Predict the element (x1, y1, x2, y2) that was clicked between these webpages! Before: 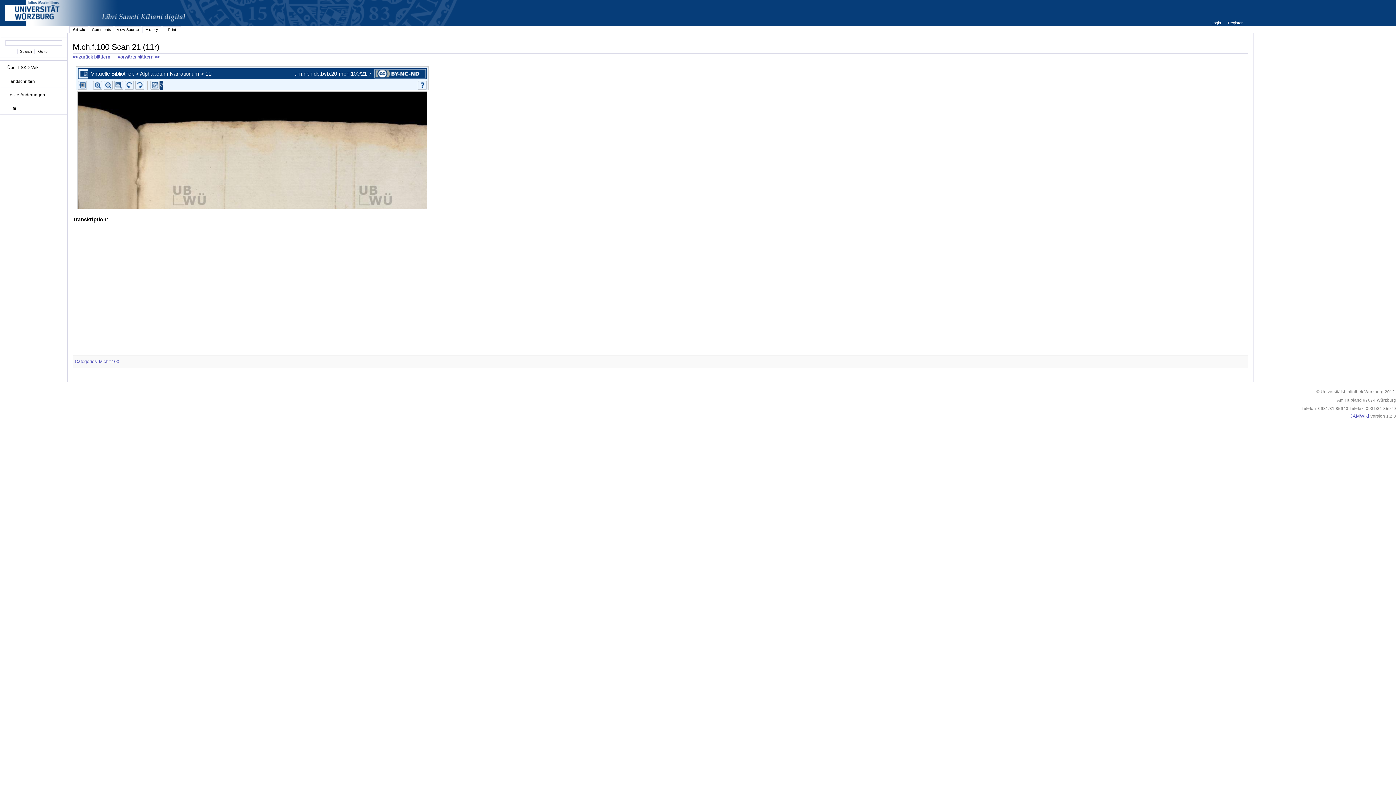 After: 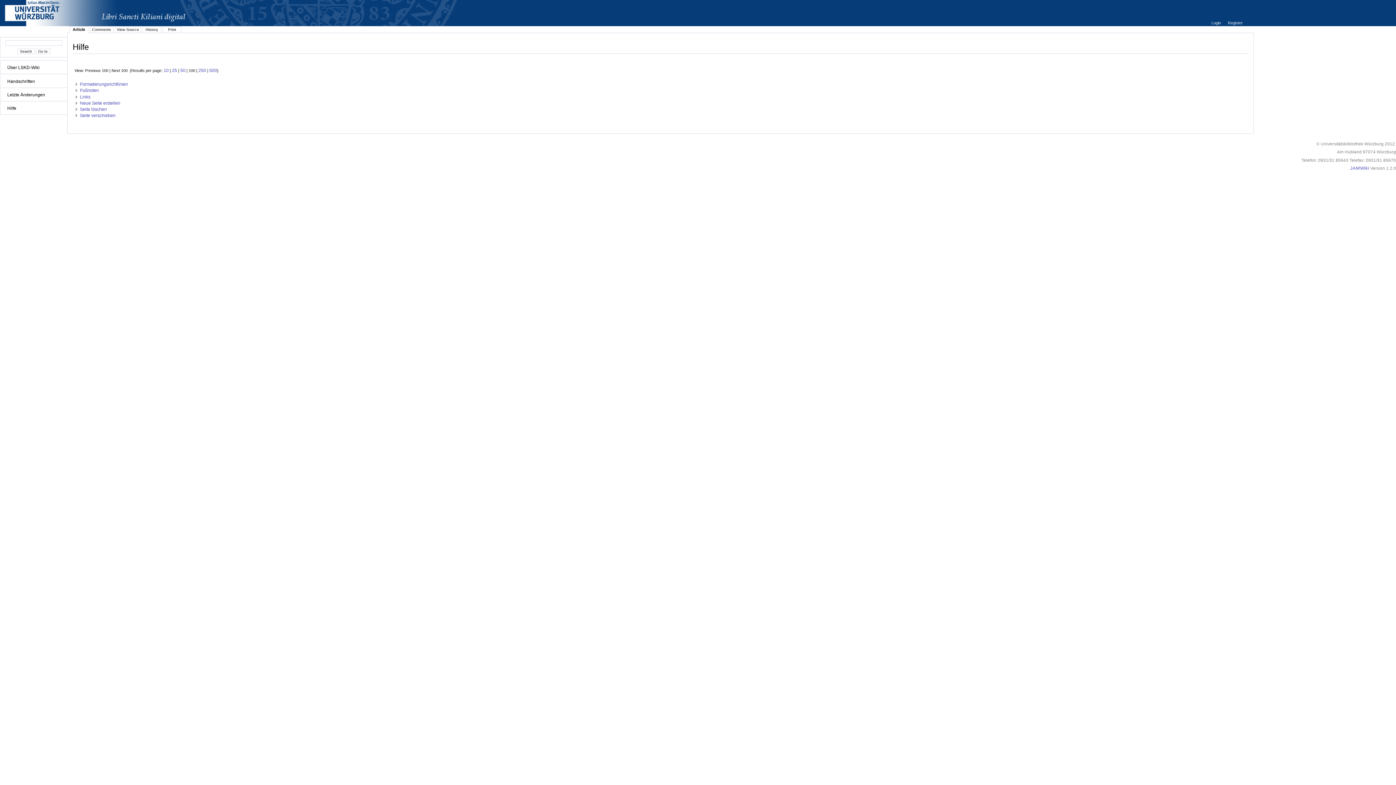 Action: label: Hilfe bbox: (3, 105, 64, 111)